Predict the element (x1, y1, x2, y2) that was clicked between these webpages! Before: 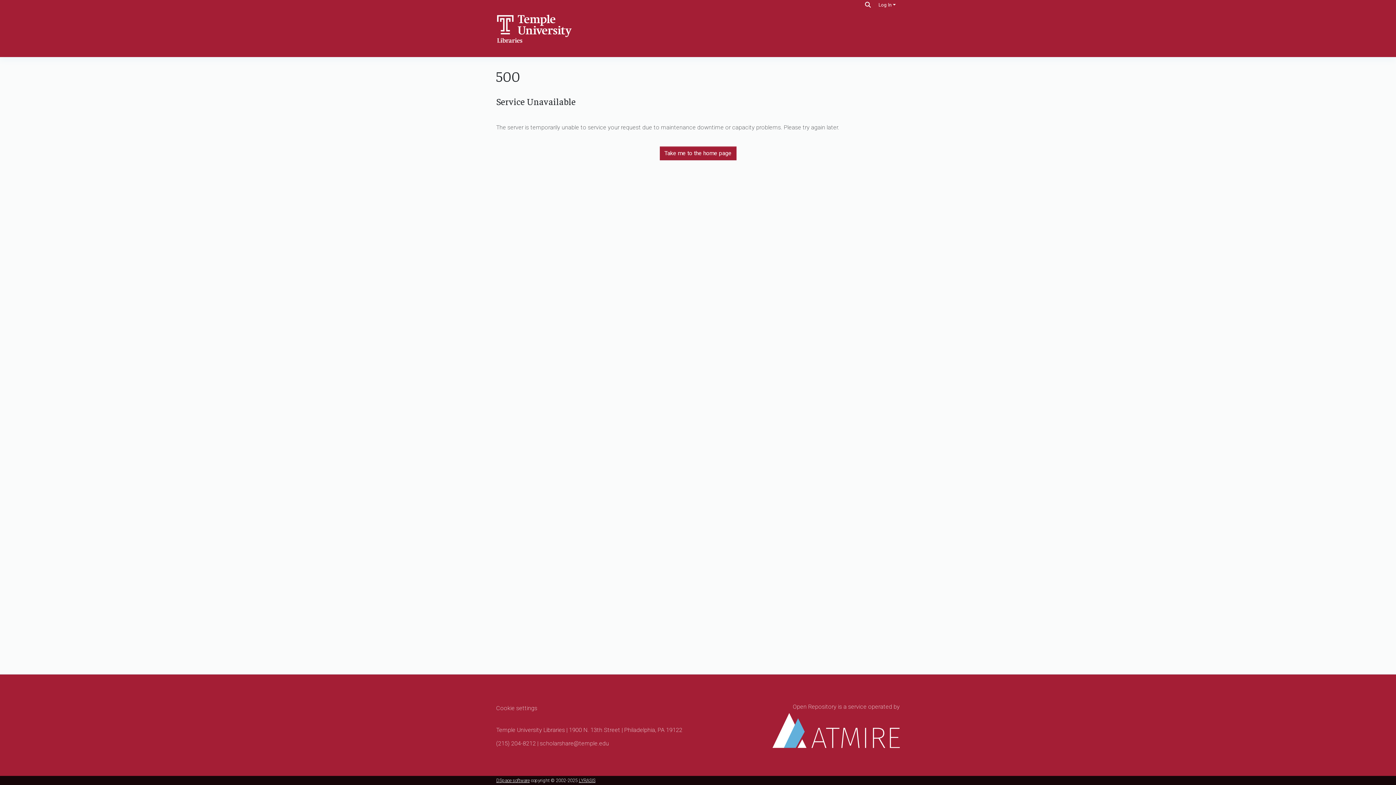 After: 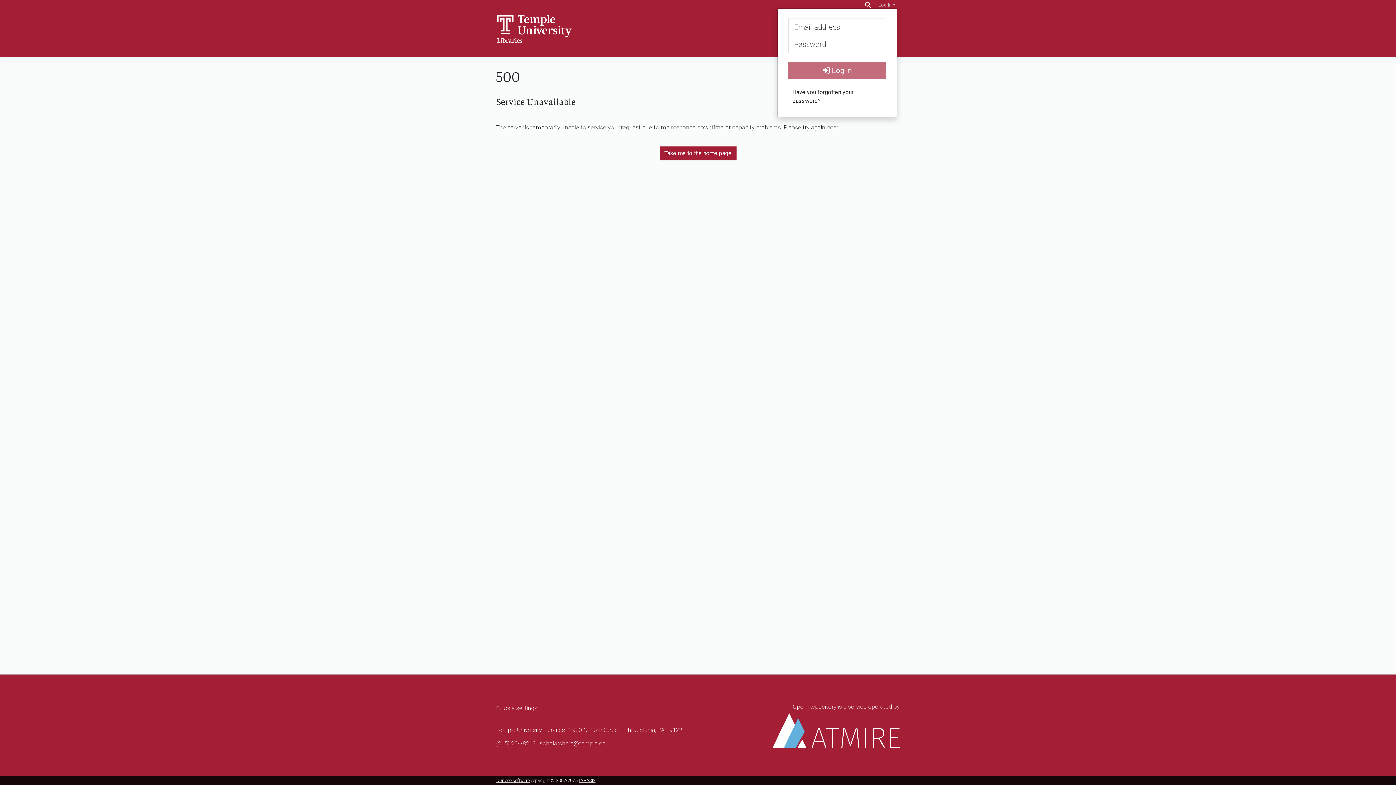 Action: label: Log In bbox: (877, 2, 897, 7)